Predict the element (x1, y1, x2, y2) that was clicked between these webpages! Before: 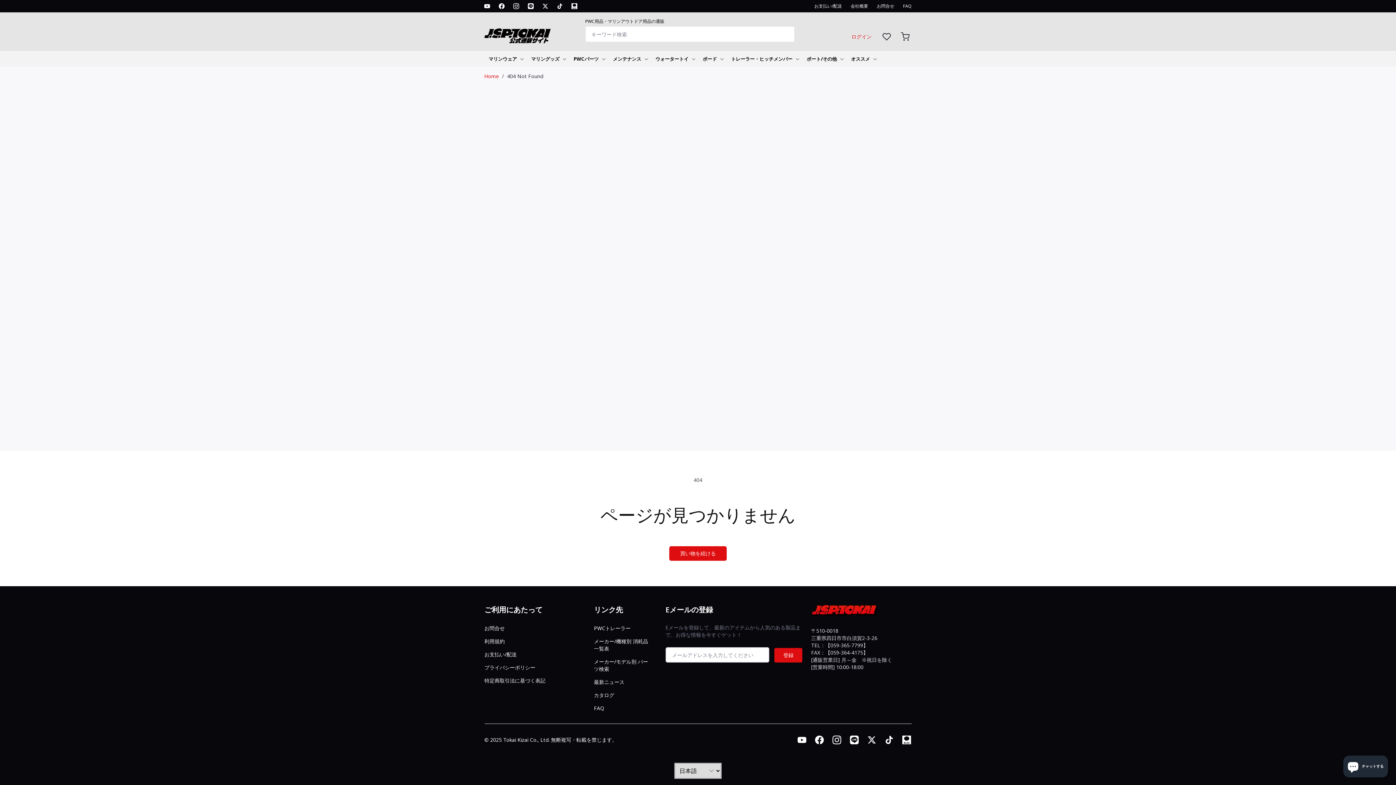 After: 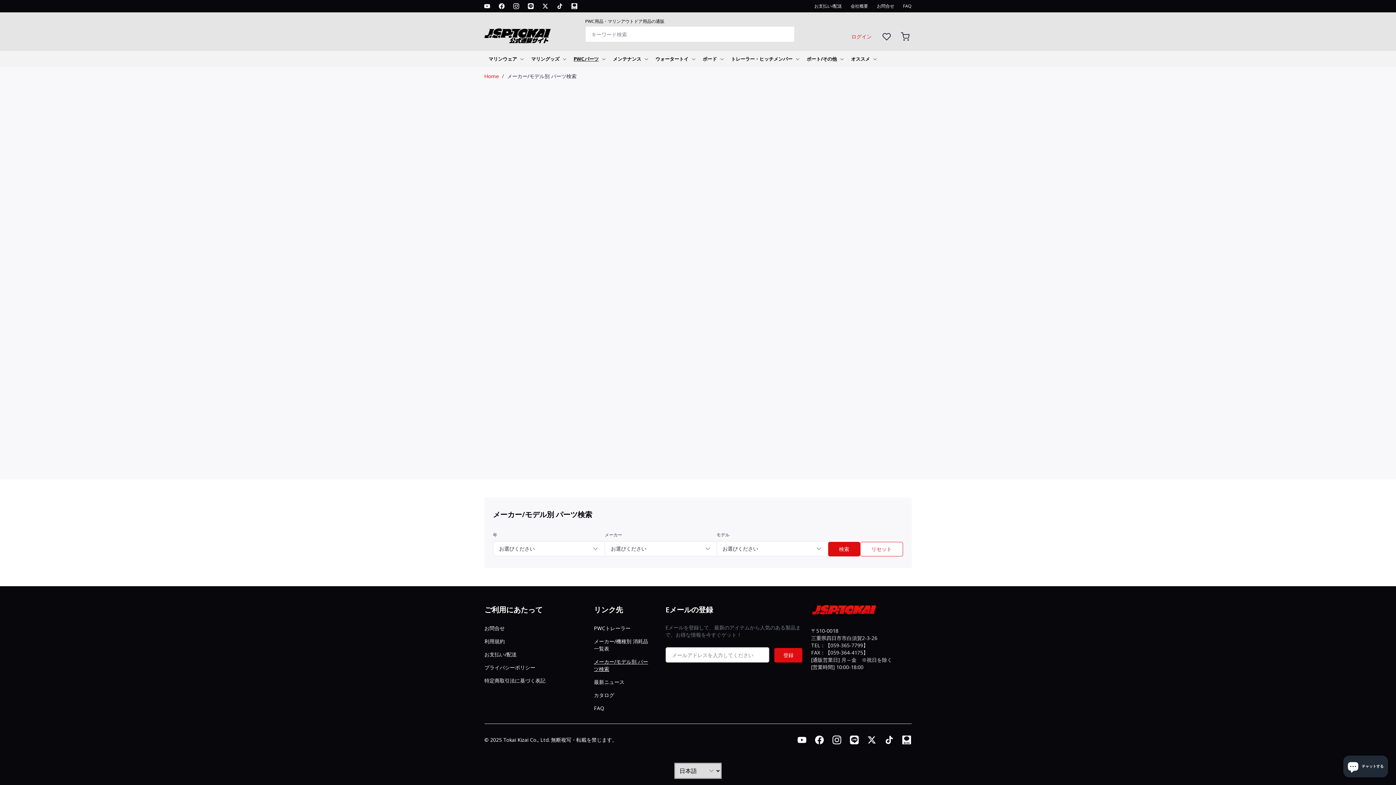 Action: bbox: (594, 658, 653, 673) label: メーカー/モデル別 パーツ検索